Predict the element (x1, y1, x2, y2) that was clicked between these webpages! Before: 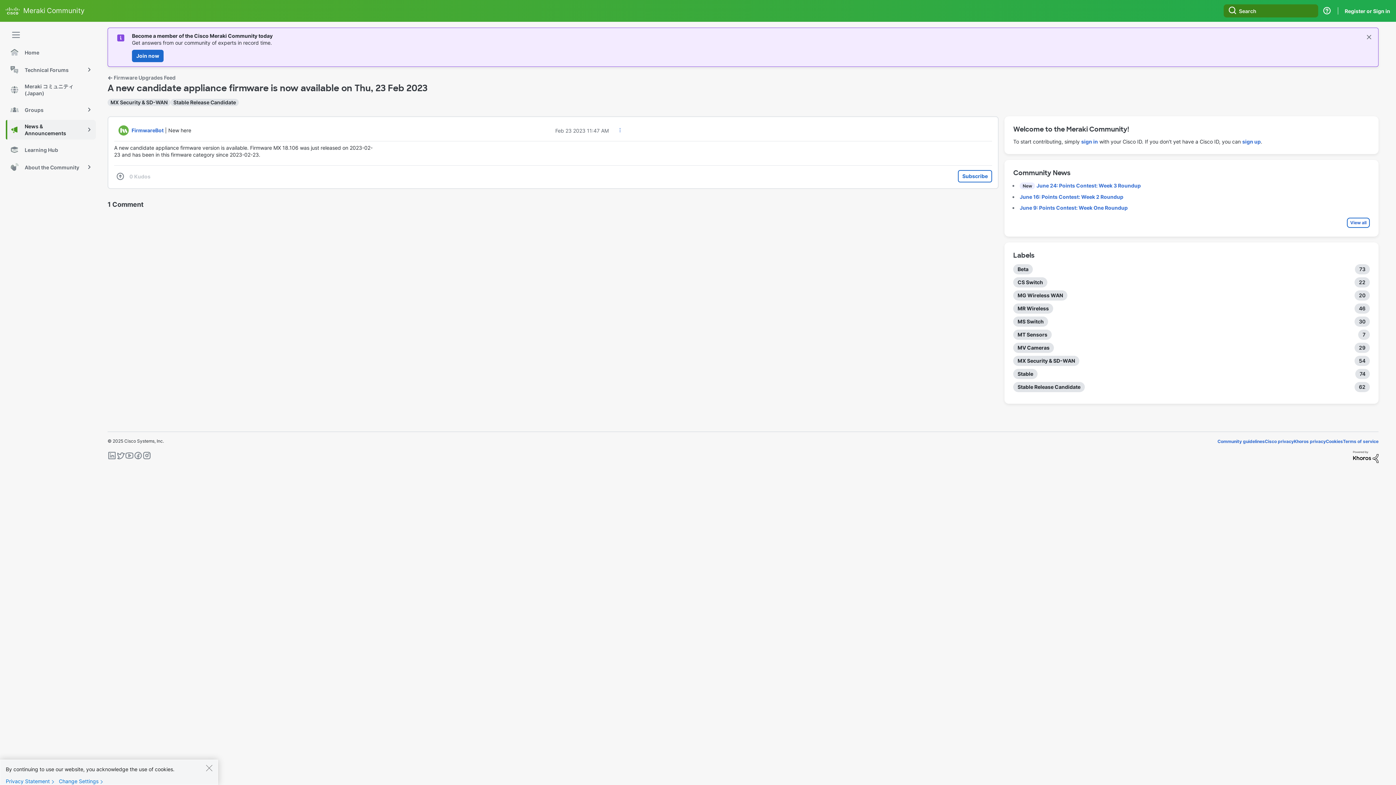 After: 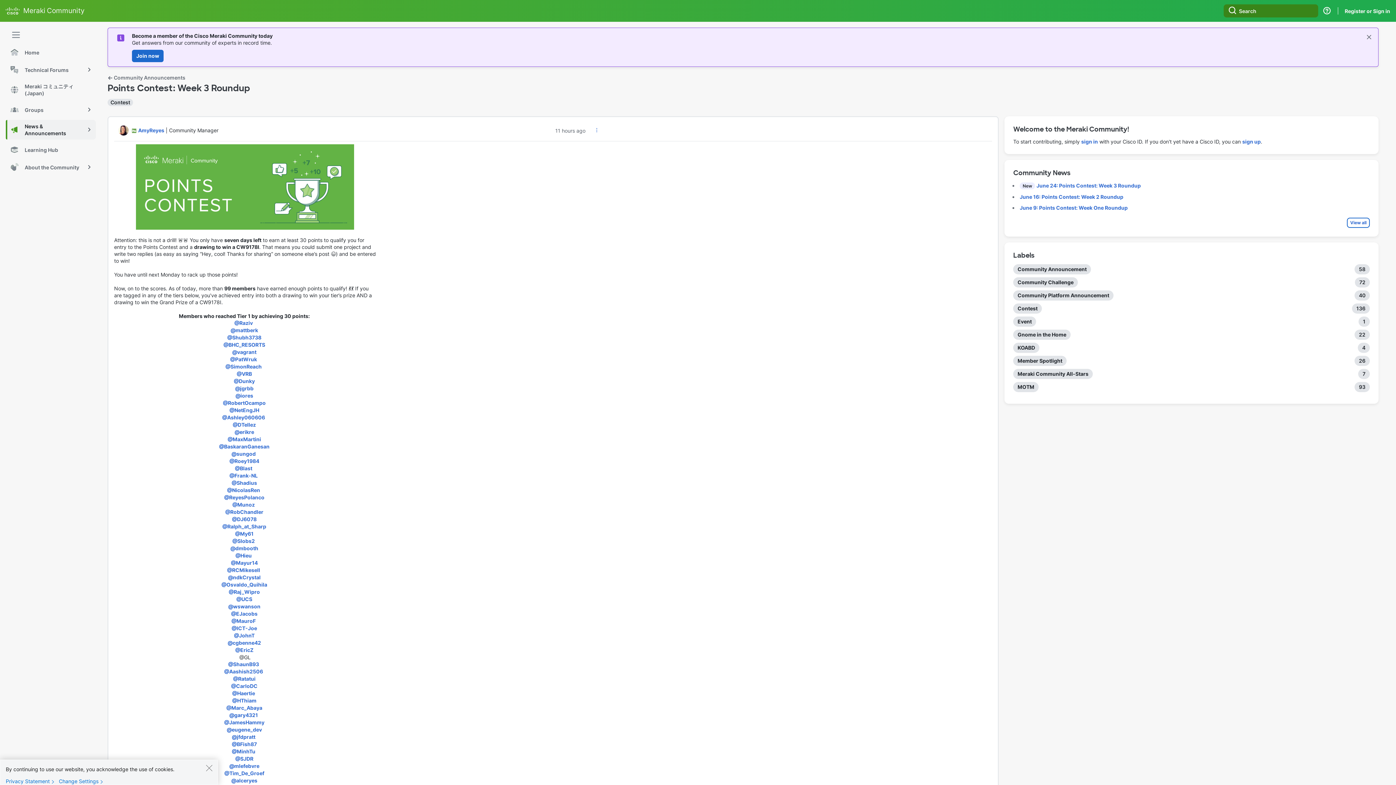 Action: label: June 24: Points Contest: Week 3 Roundup bbox: (1036, 182, 1141, 188)